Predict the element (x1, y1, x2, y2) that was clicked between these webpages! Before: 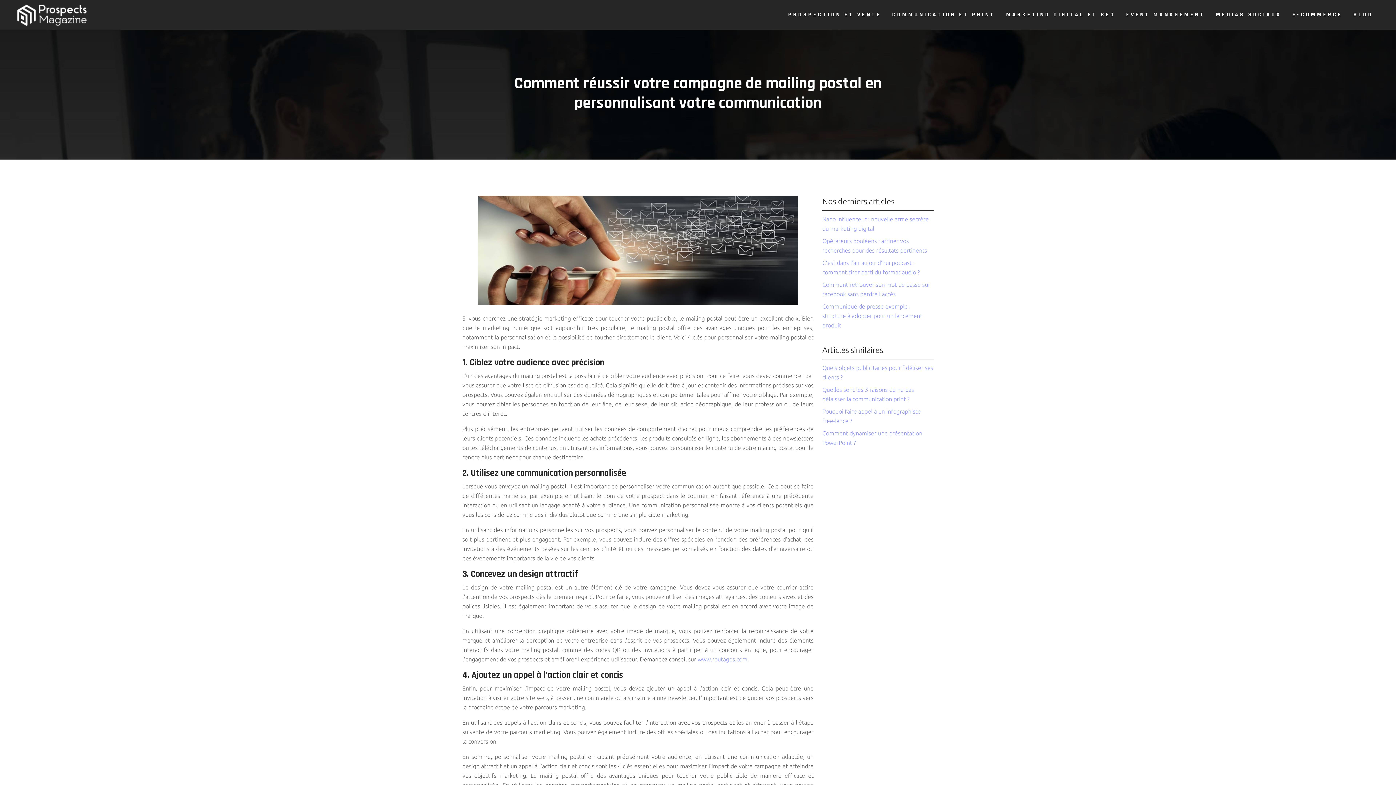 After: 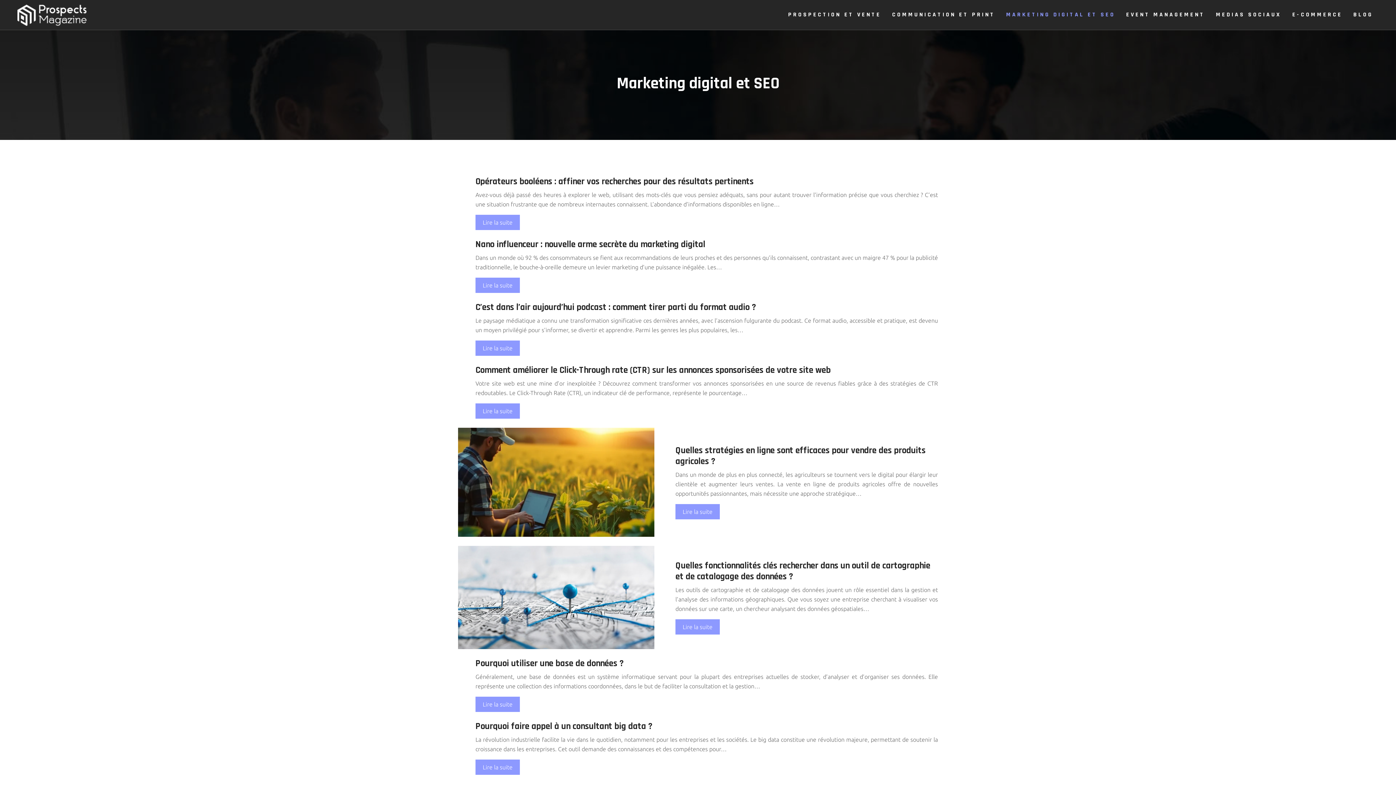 Action: bbox: (1006, 10, 1115, 19) label: MARKETING DIGITAL ET SEO